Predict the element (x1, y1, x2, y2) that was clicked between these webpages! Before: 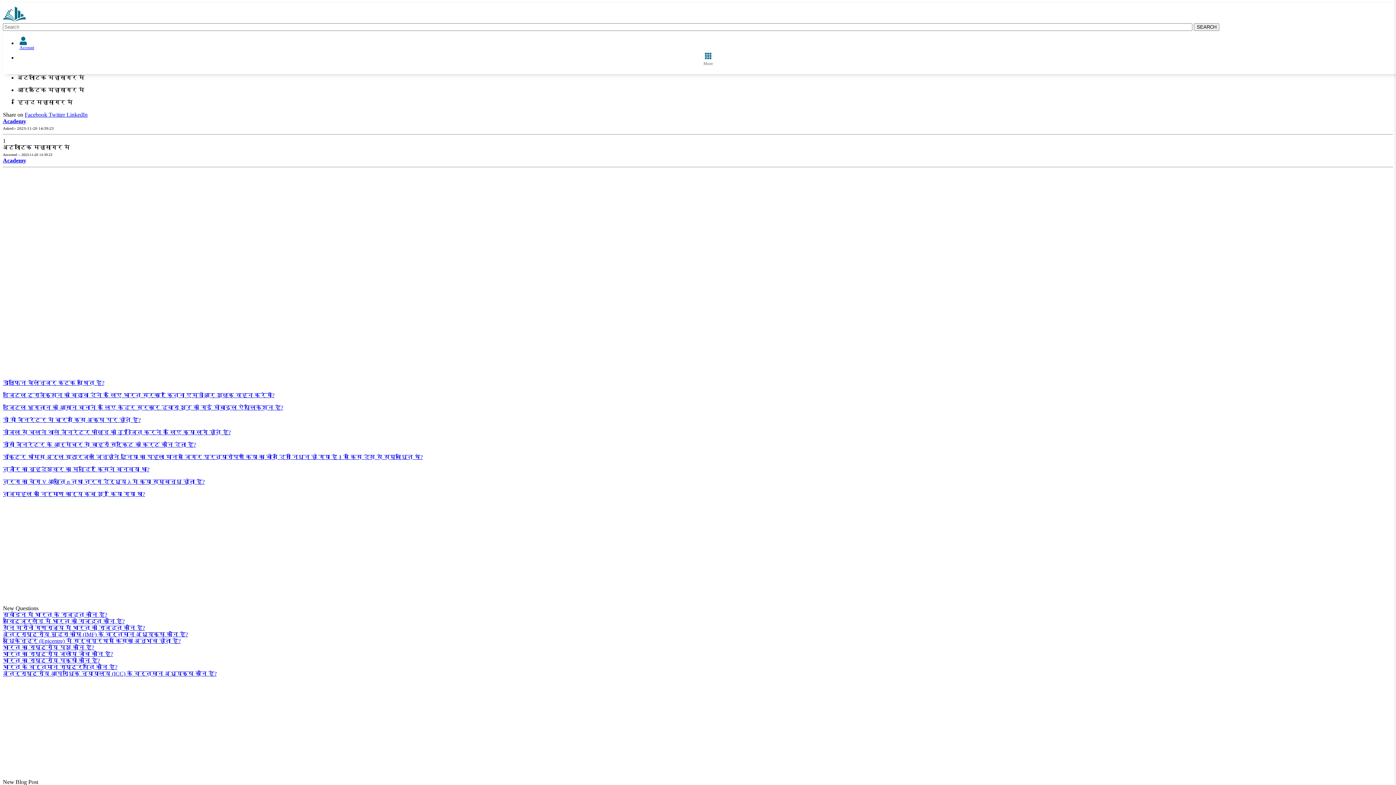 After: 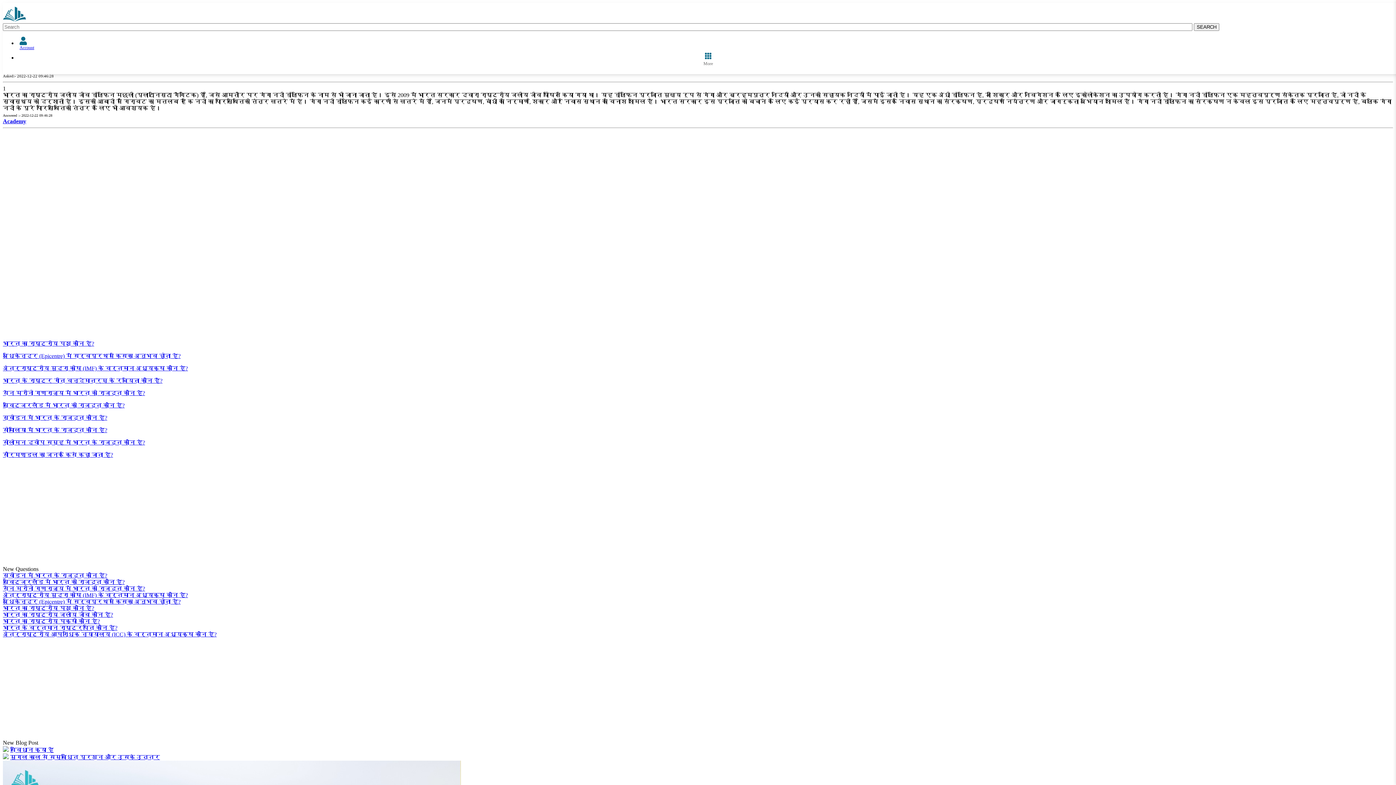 Action: bbox: (2, 651, 113, 657) label: भारत का राष्ट्रीय जलीय जीव कौन है?